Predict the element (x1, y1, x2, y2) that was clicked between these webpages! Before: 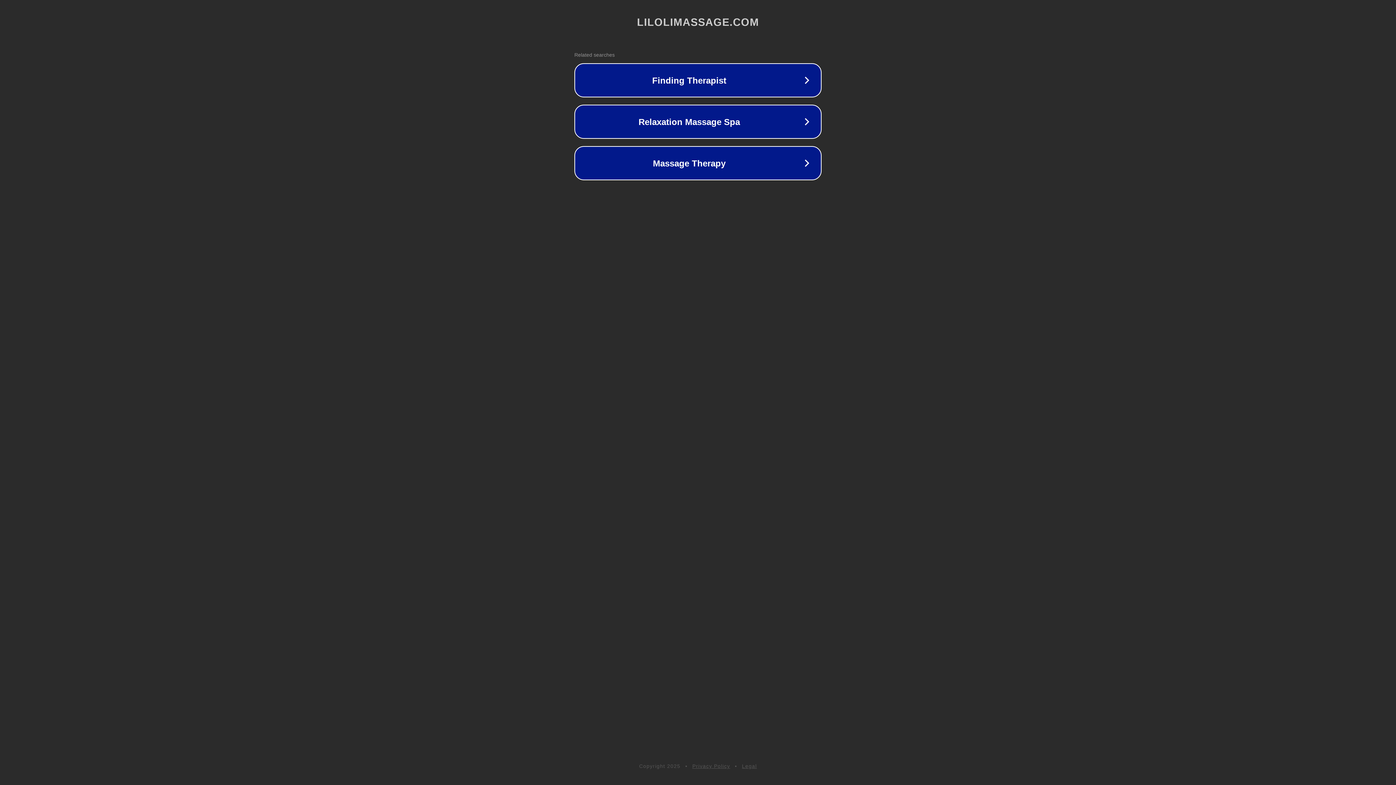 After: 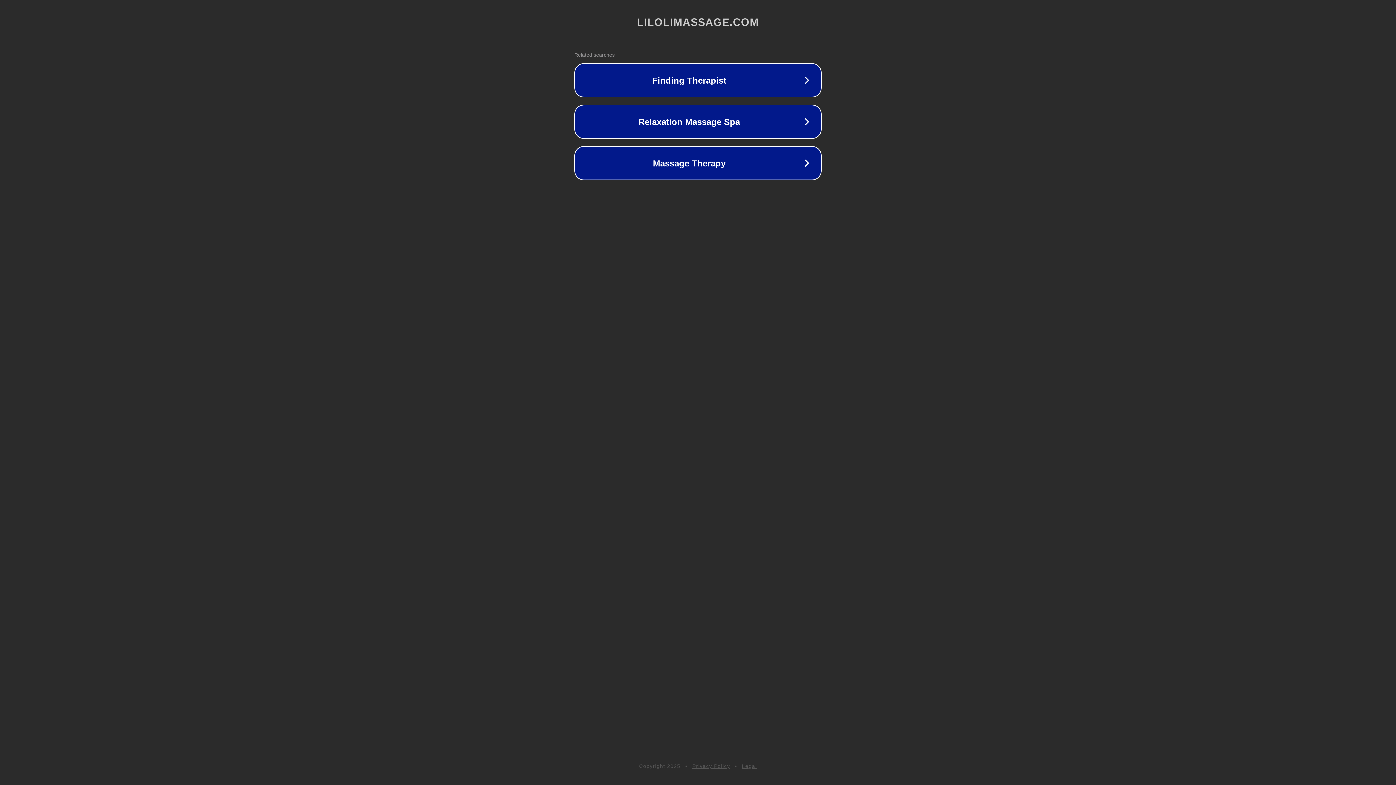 Action: label: Legal bbox: (742, 763, 757, 769)